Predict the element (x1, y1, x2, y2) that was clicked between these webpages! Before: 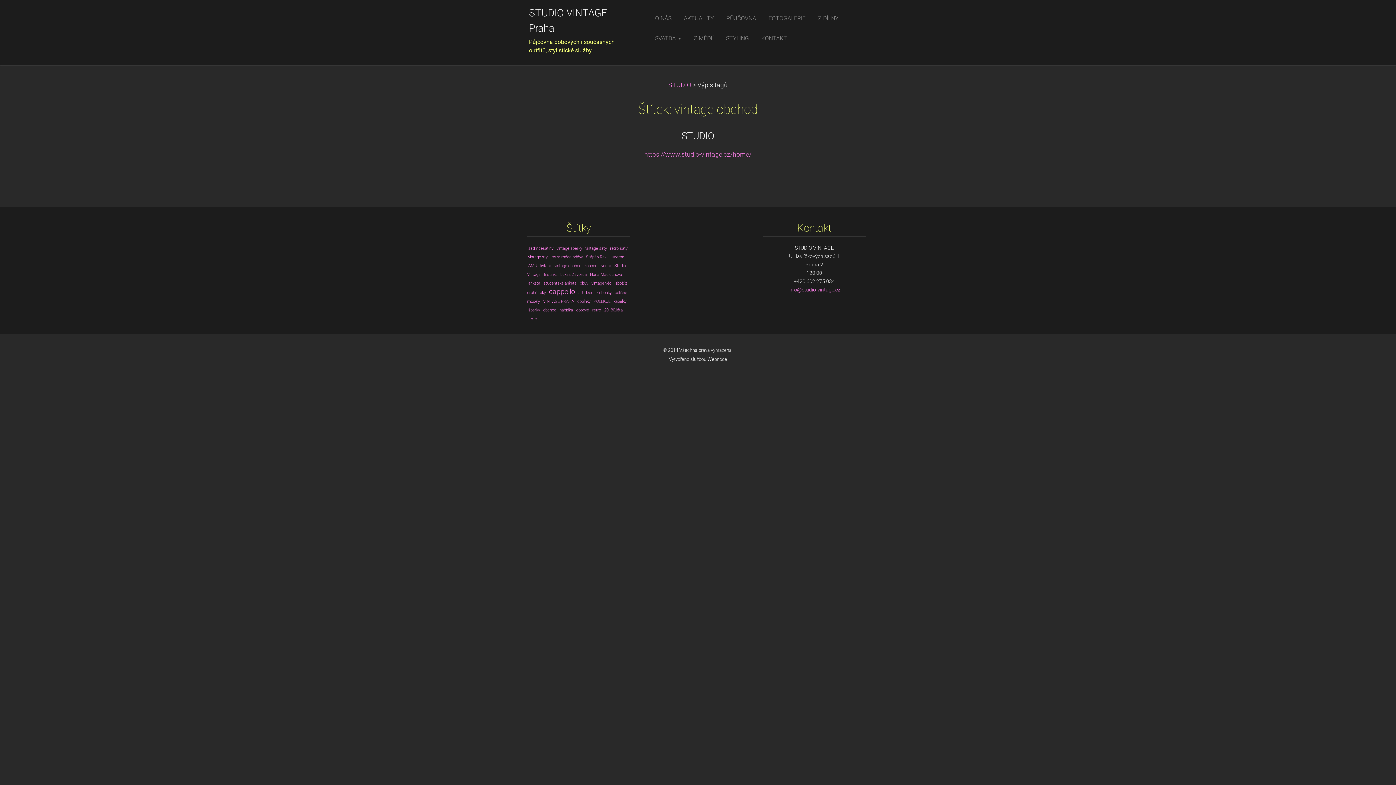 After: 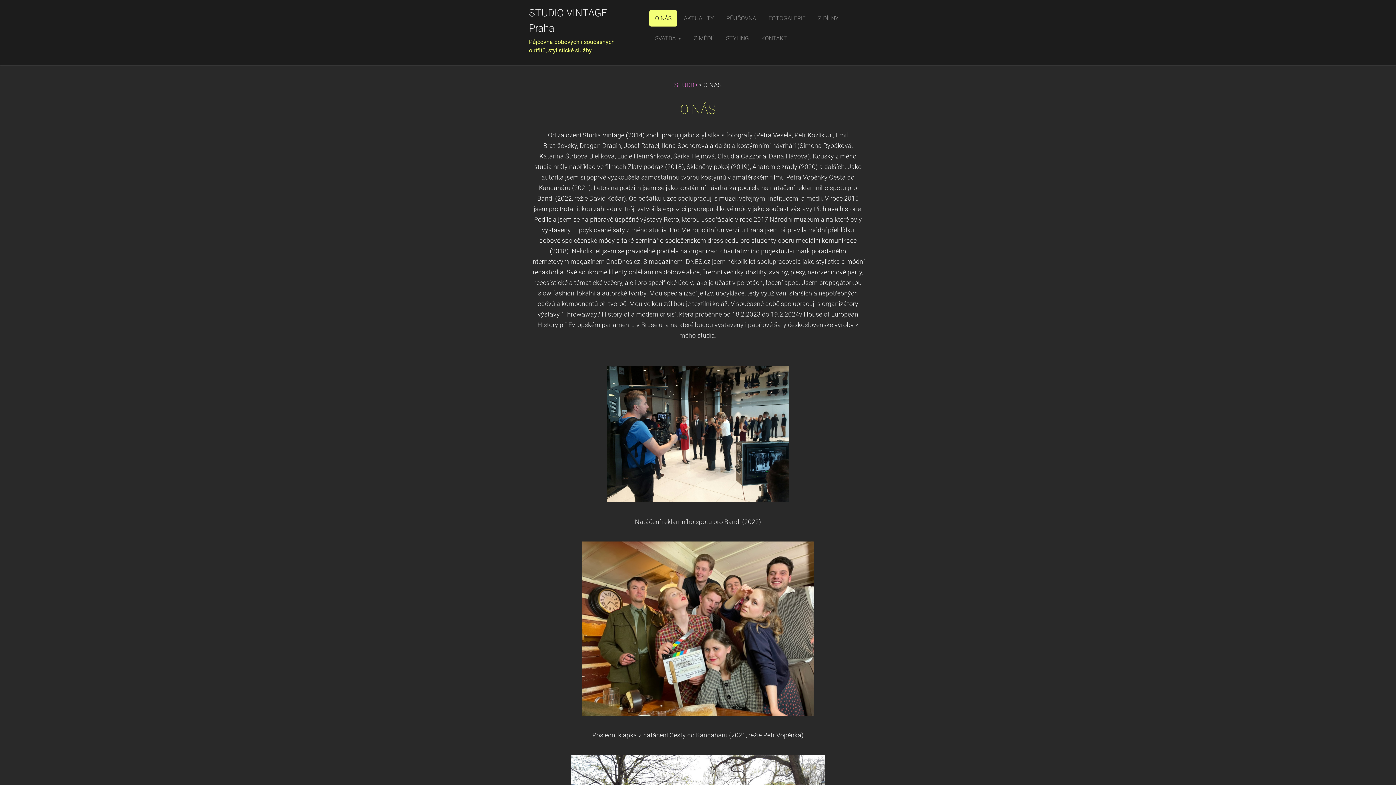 Action: bbox: (649, 10, 677, 26) label: O NÁS